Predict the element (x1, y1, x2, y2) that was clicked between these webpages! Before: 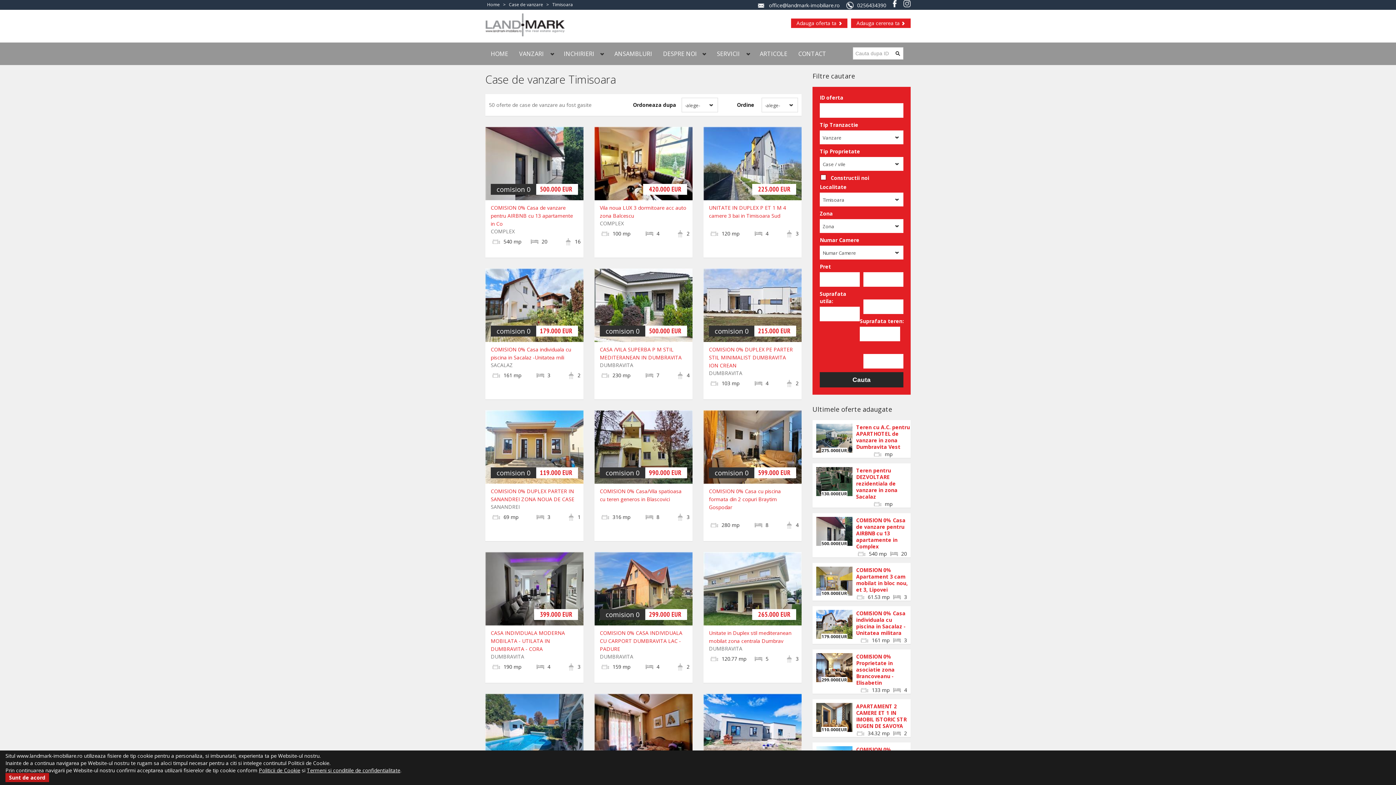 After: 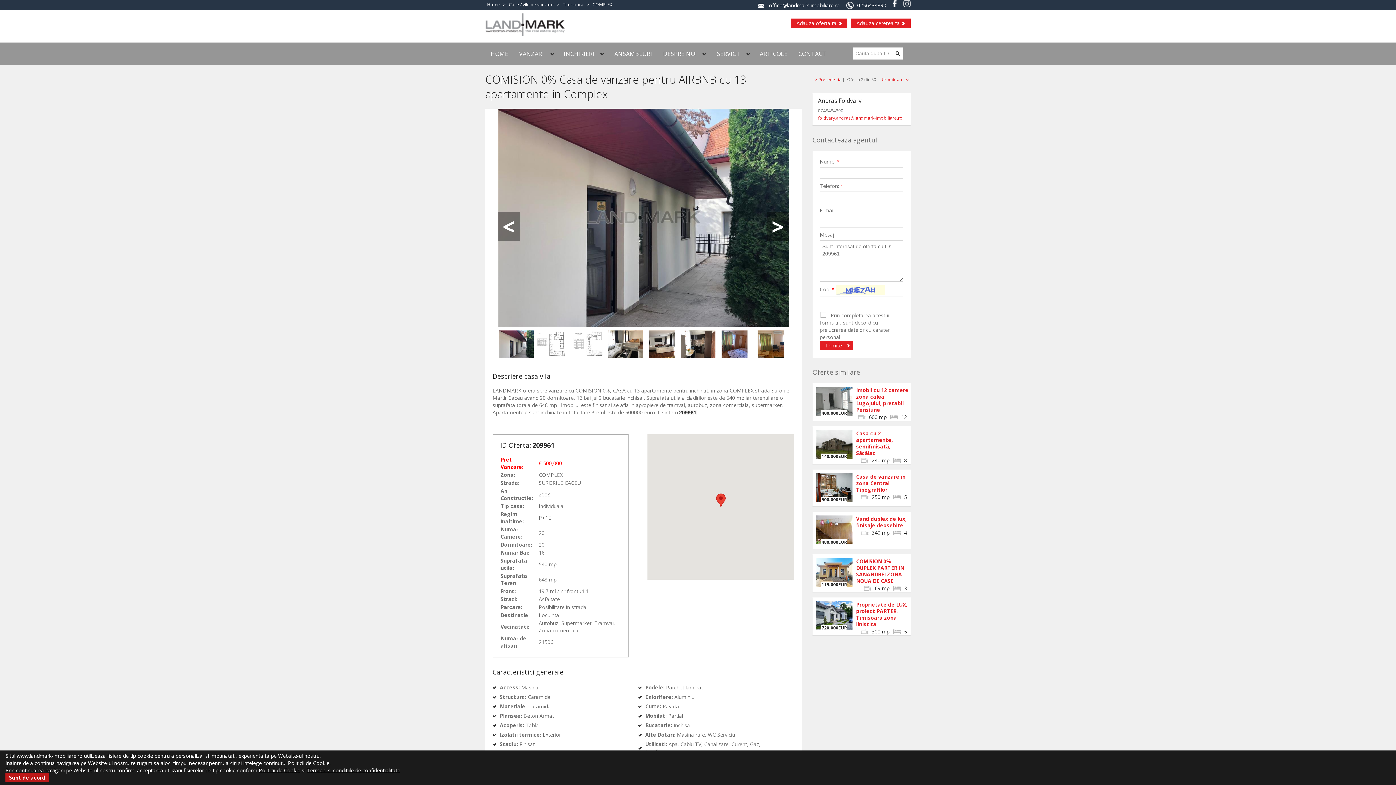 Action: bbox: (490, 204, 573, 227) label: COMISION 0% Casa de vanzare pentru AIRBNB cu 13 apartamente in Co